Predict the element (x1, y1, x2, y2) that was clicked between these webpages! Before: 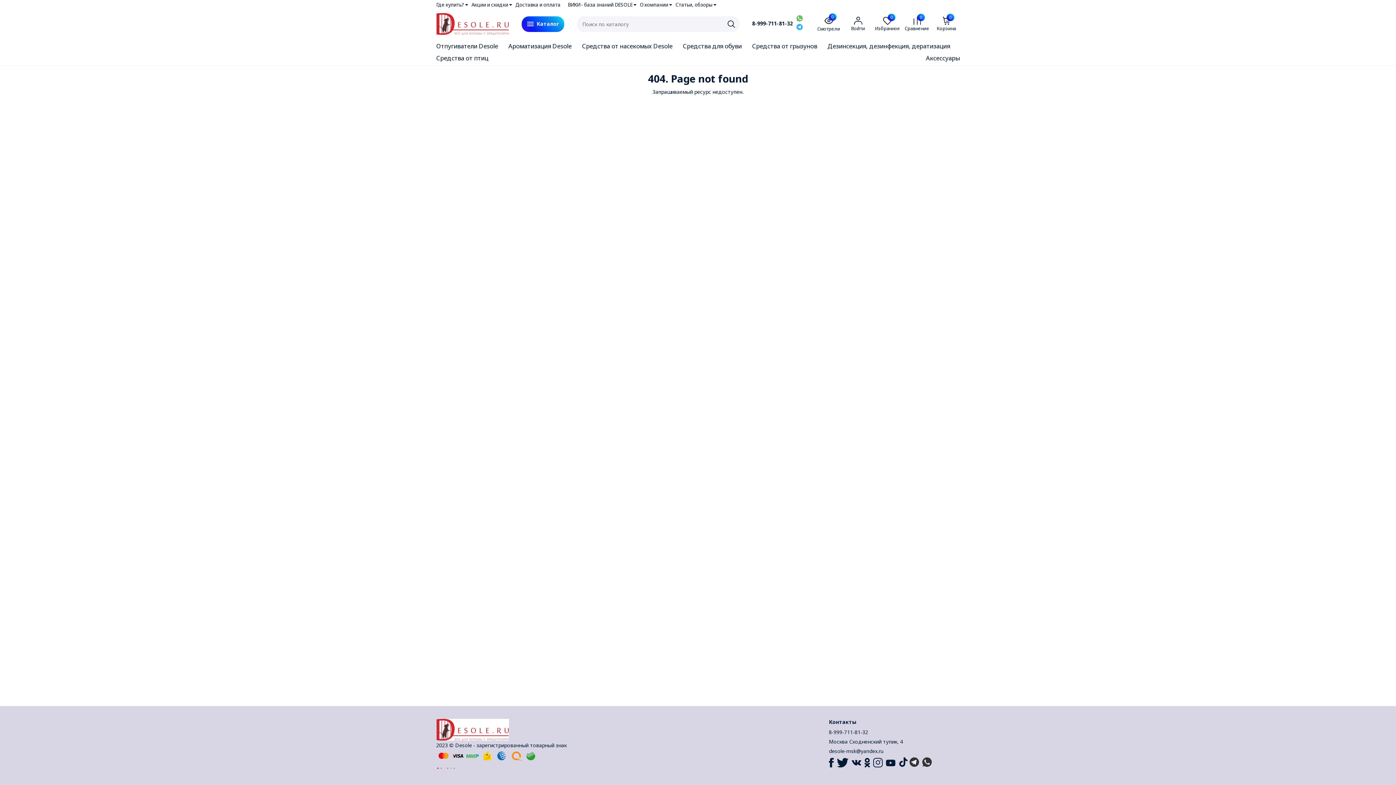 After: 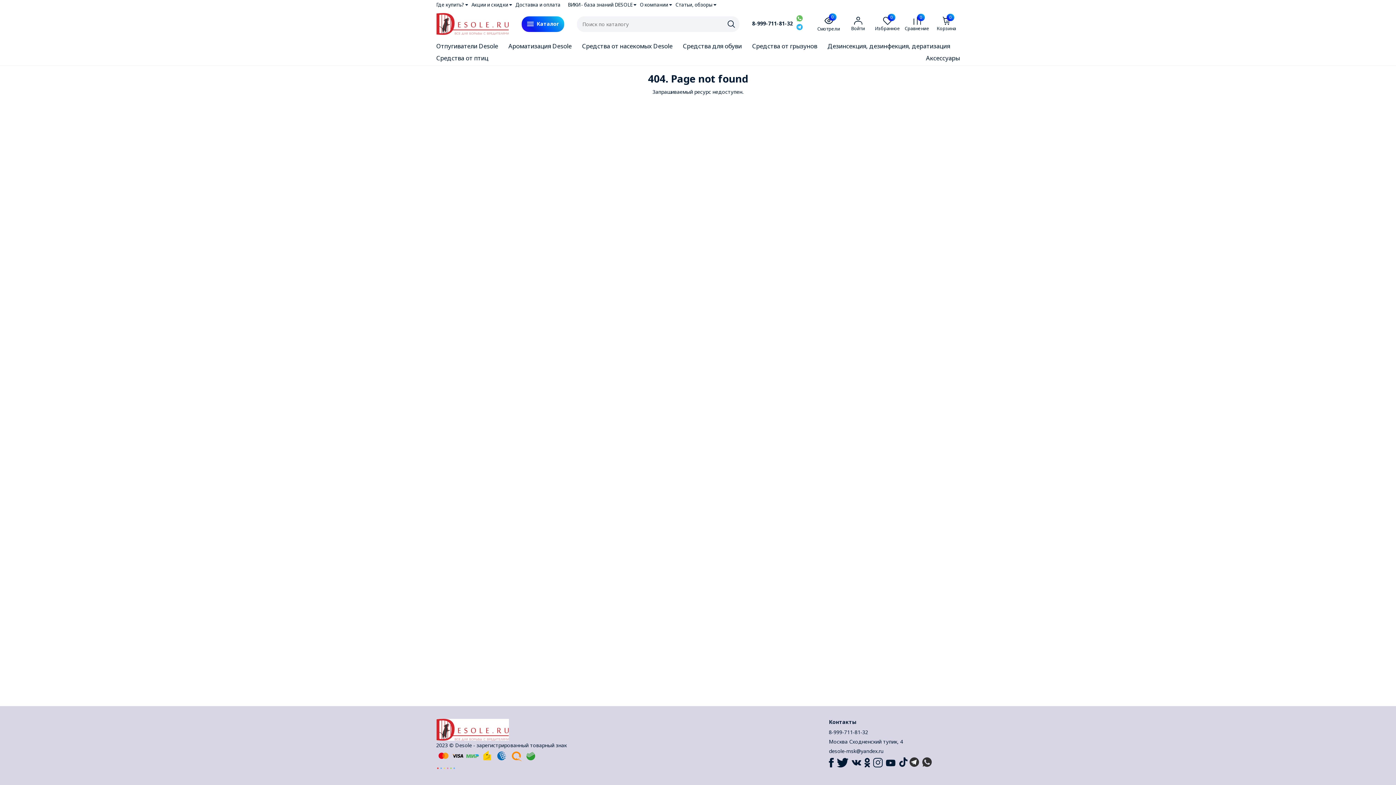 Action: bbox: (864, 758, 871, 768)